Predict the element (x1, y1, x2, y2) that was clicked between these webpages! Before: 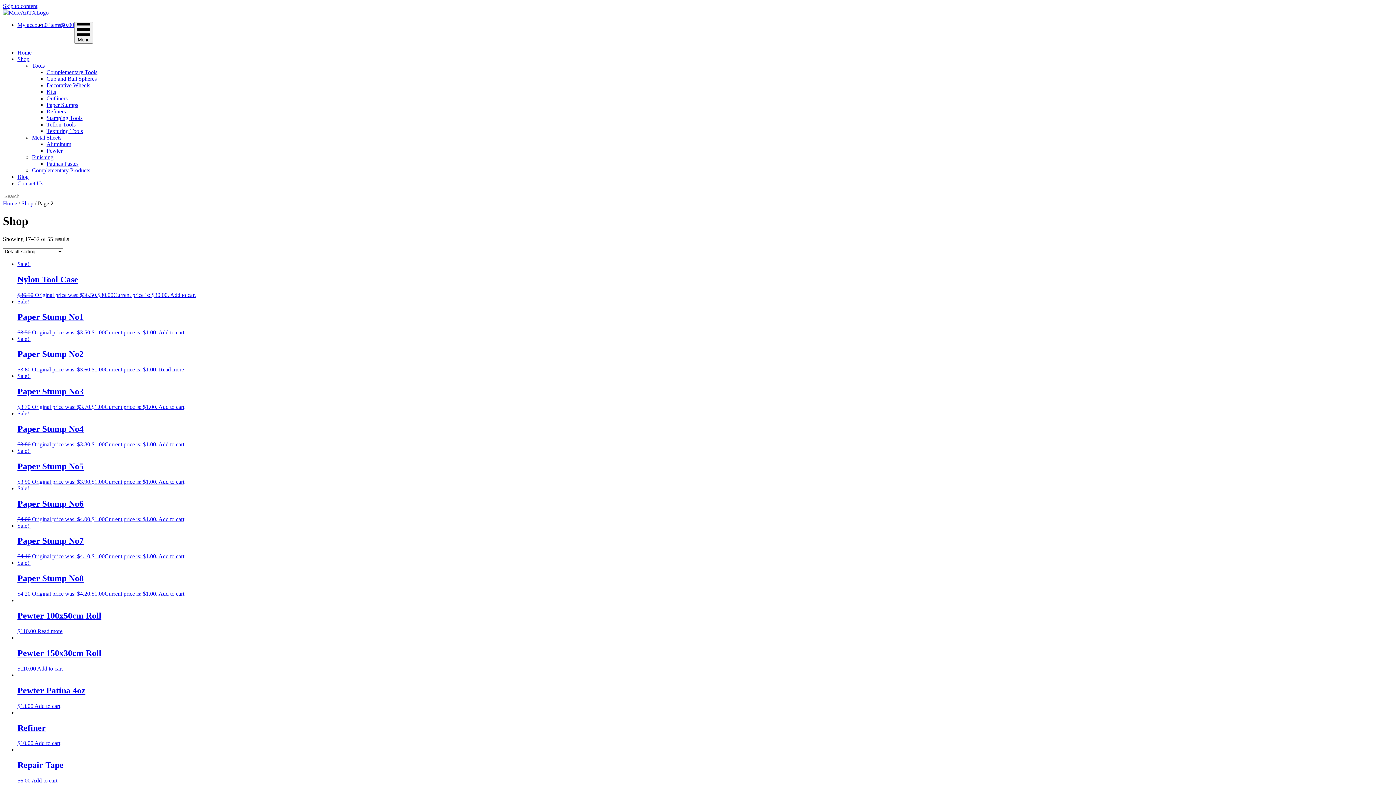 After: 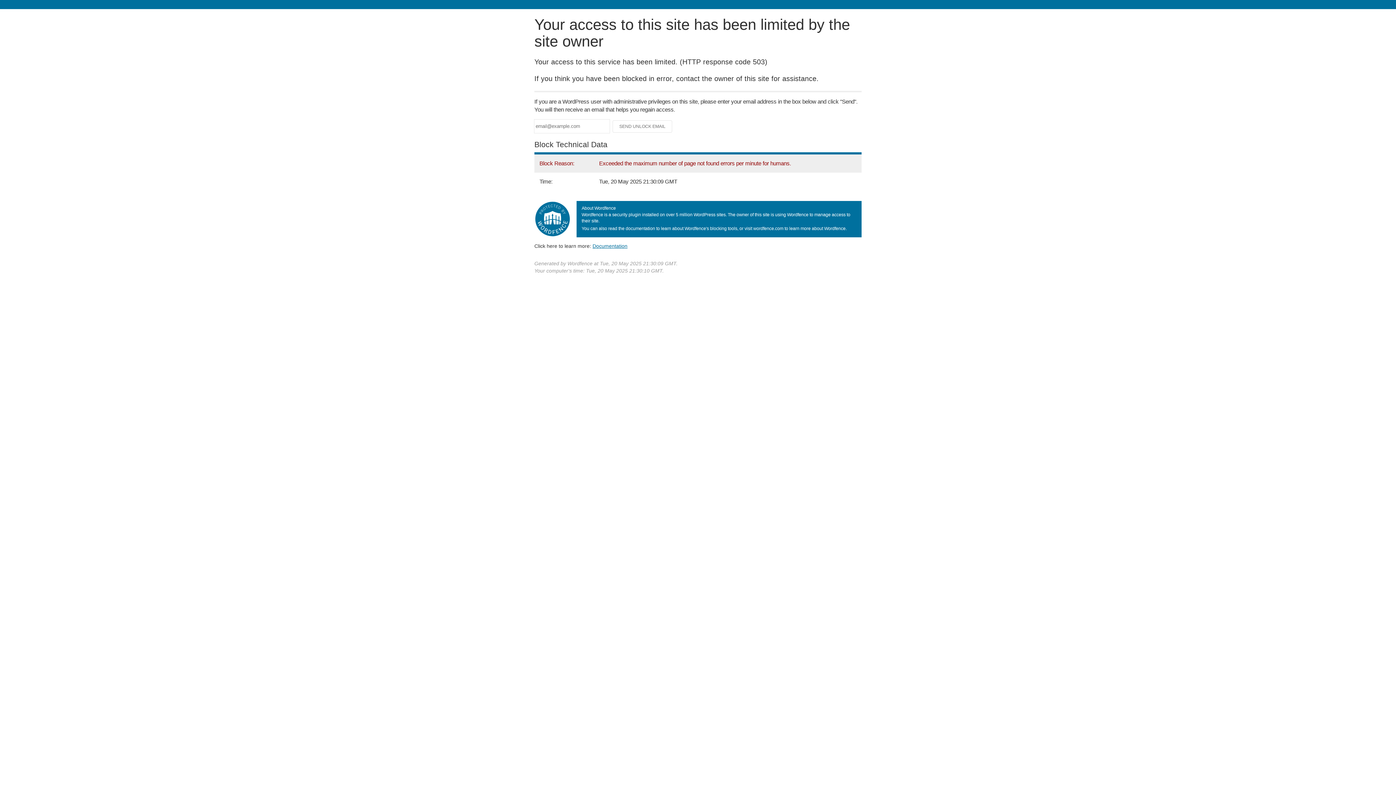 Action: label: Read more about “Paper Stump No2” bbox: (158, 366, 184, 372)